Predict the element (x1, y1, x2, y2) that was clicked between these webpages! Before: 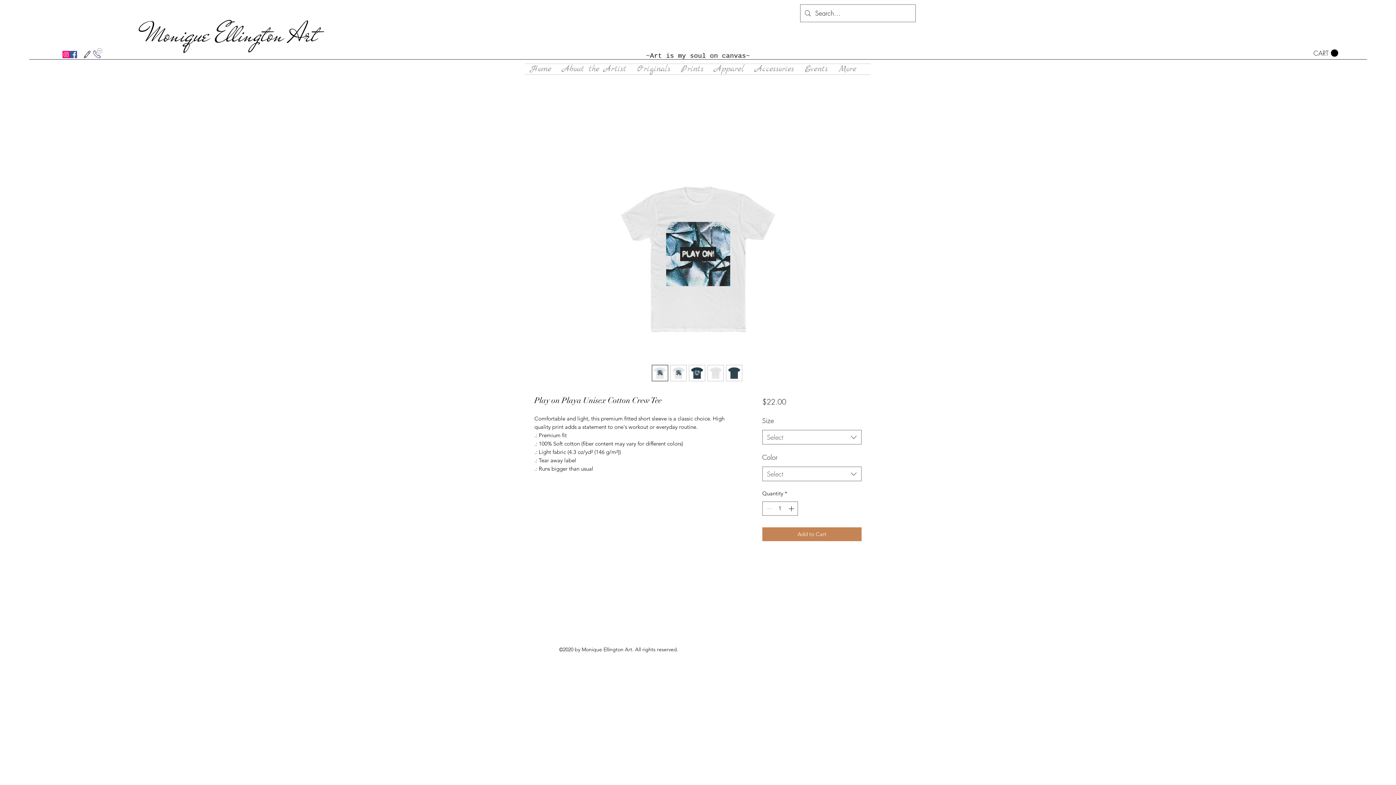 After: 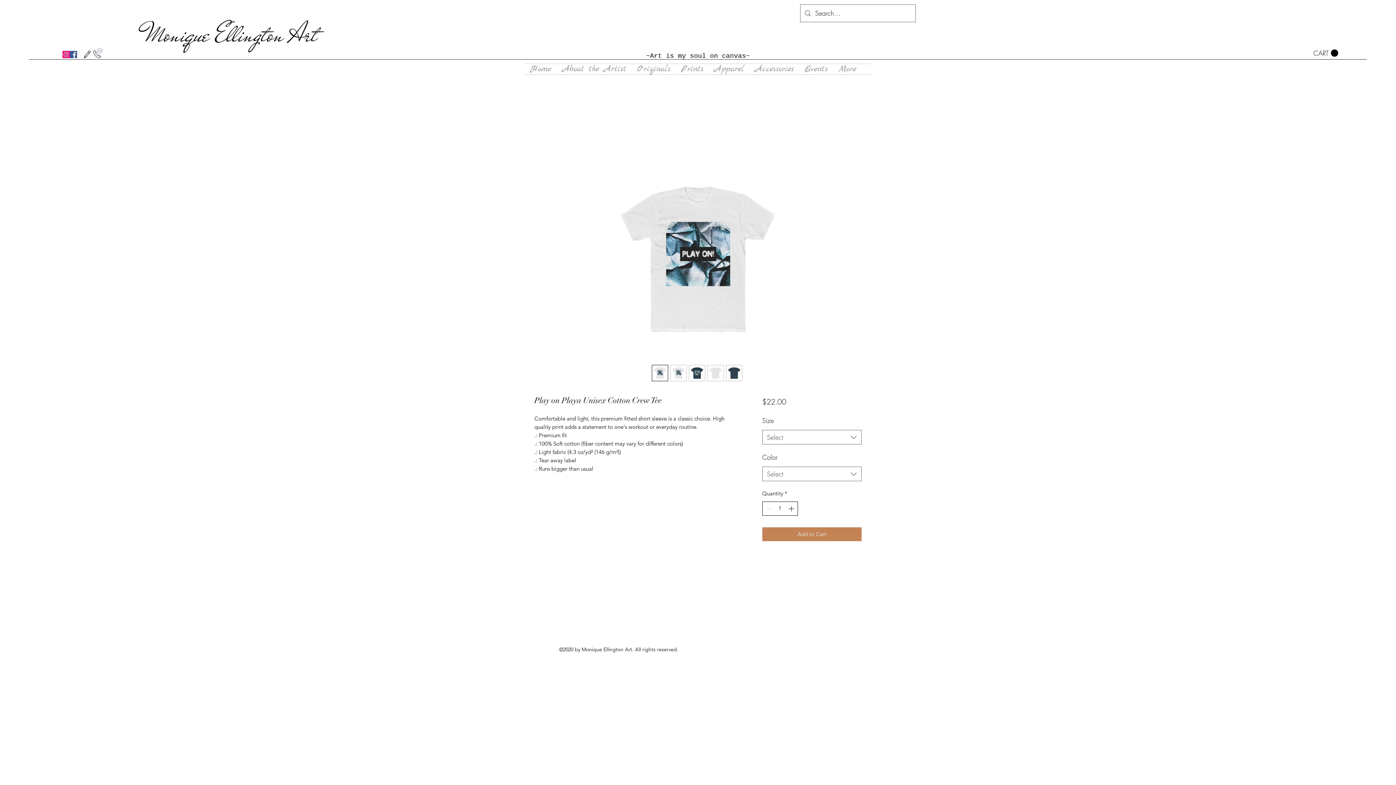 Action: bbox: (787, 502, 796, 515)